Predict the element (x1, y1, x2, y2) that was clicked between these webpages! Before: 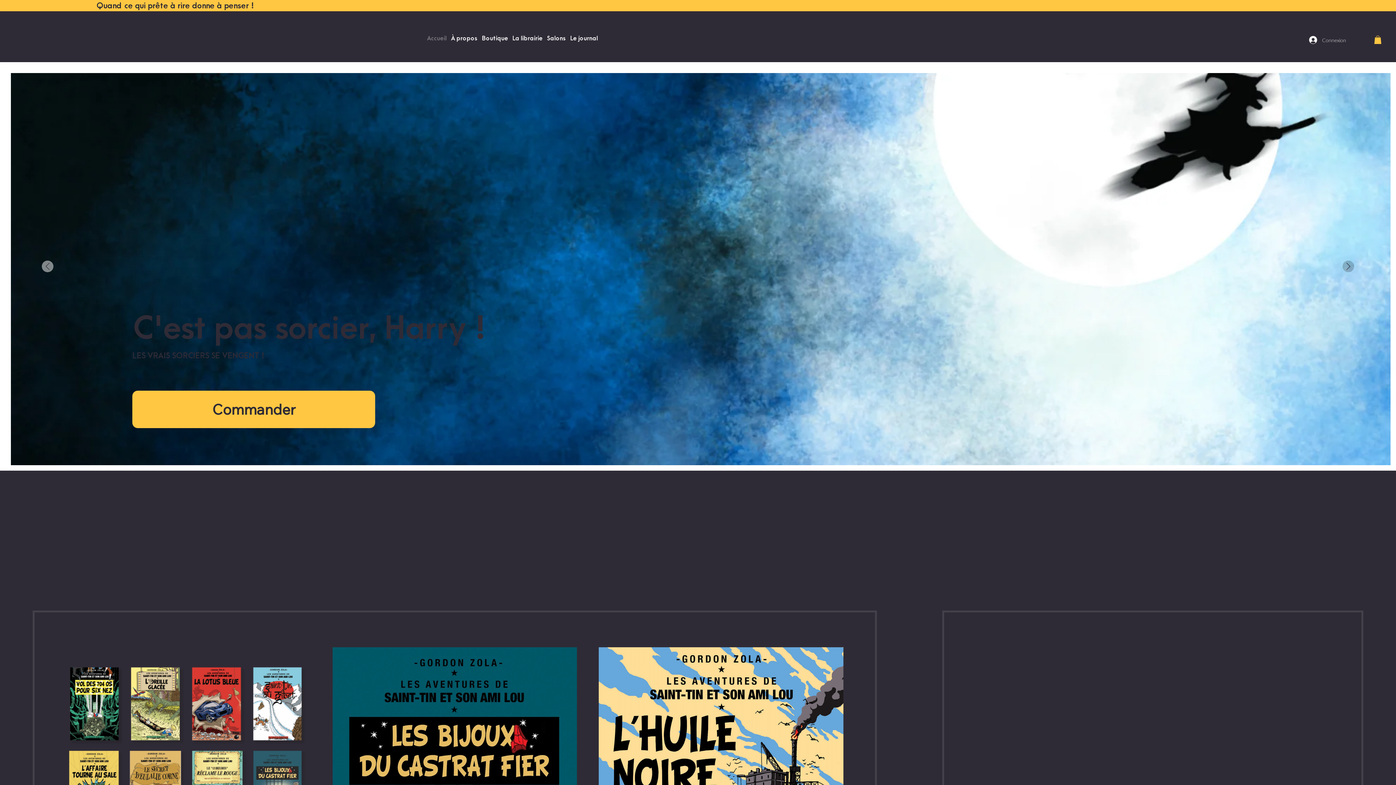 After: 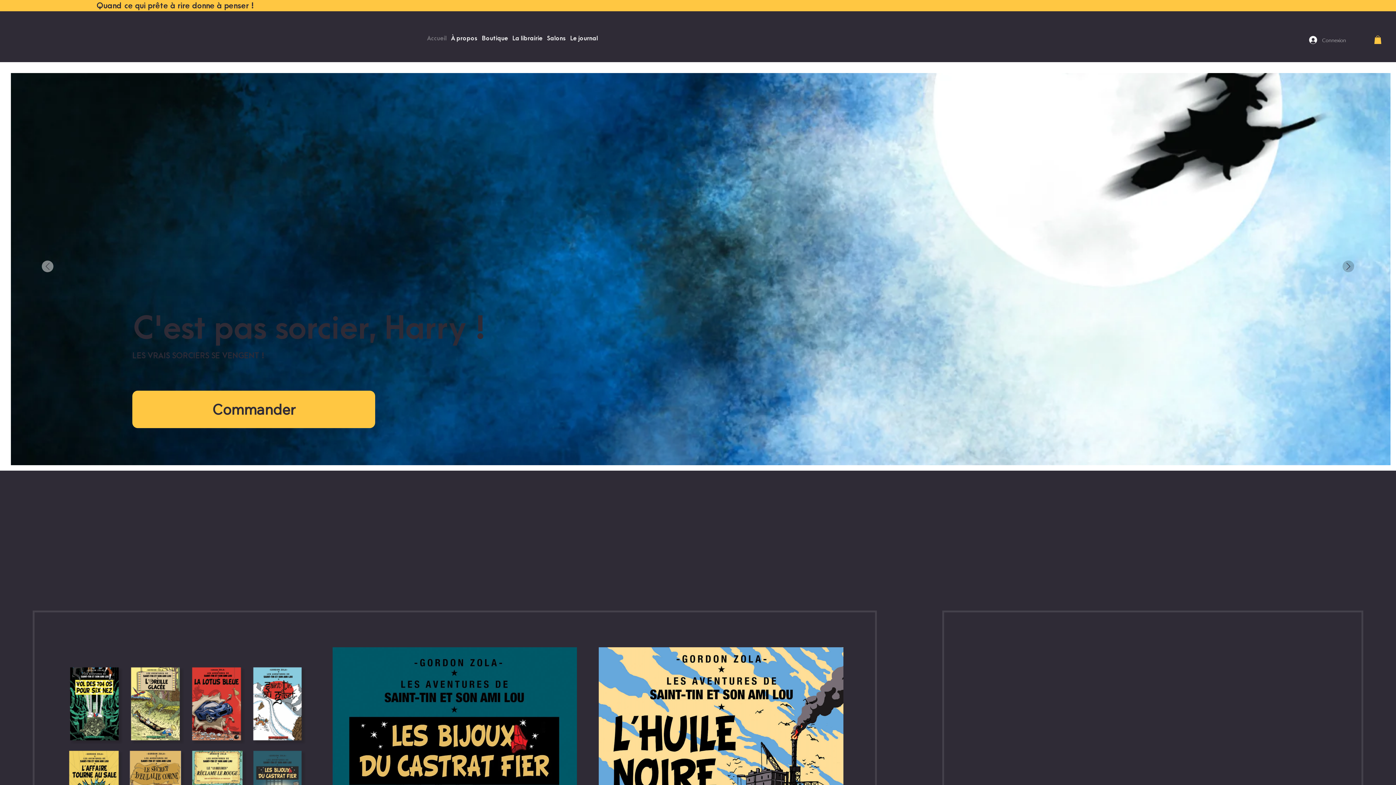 Action: bbox: (1374, 35, 1381, 44)